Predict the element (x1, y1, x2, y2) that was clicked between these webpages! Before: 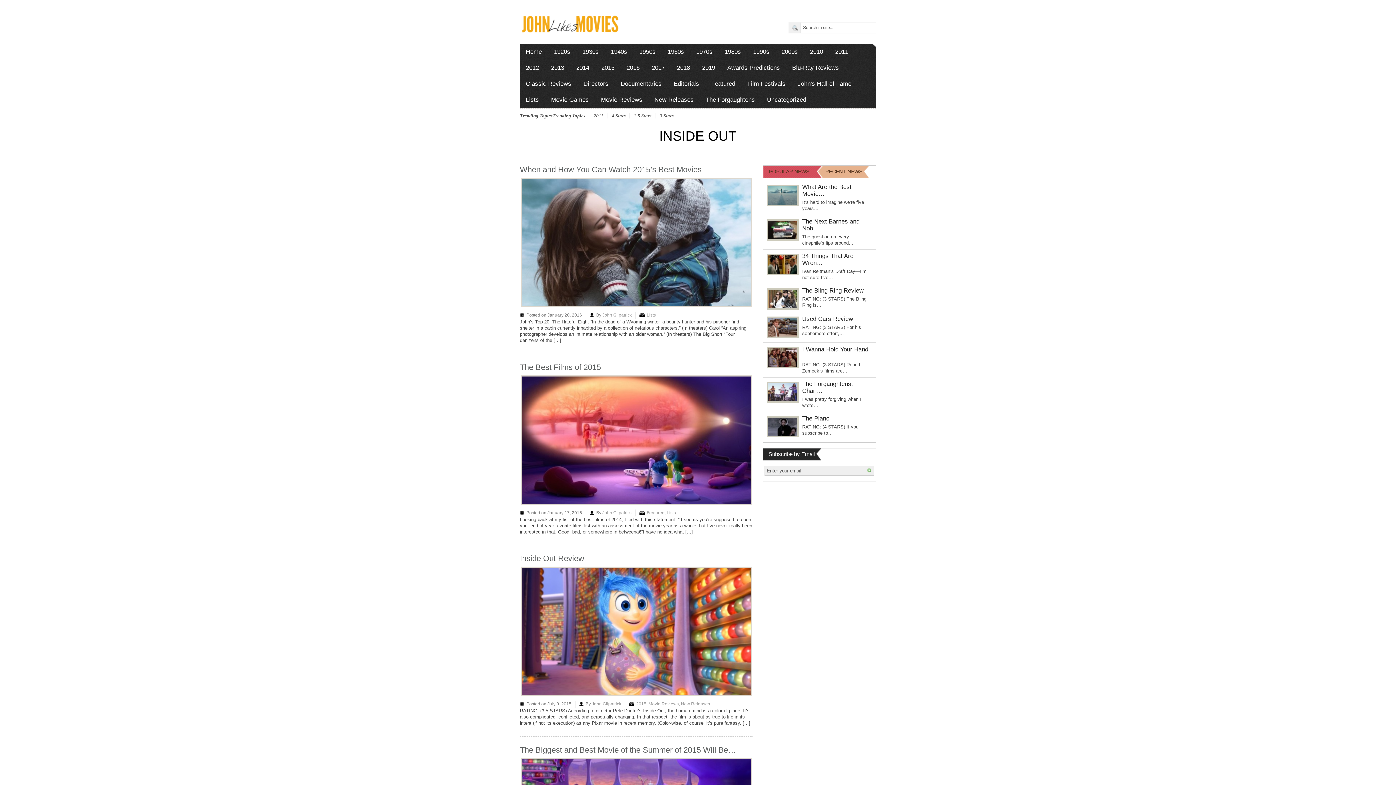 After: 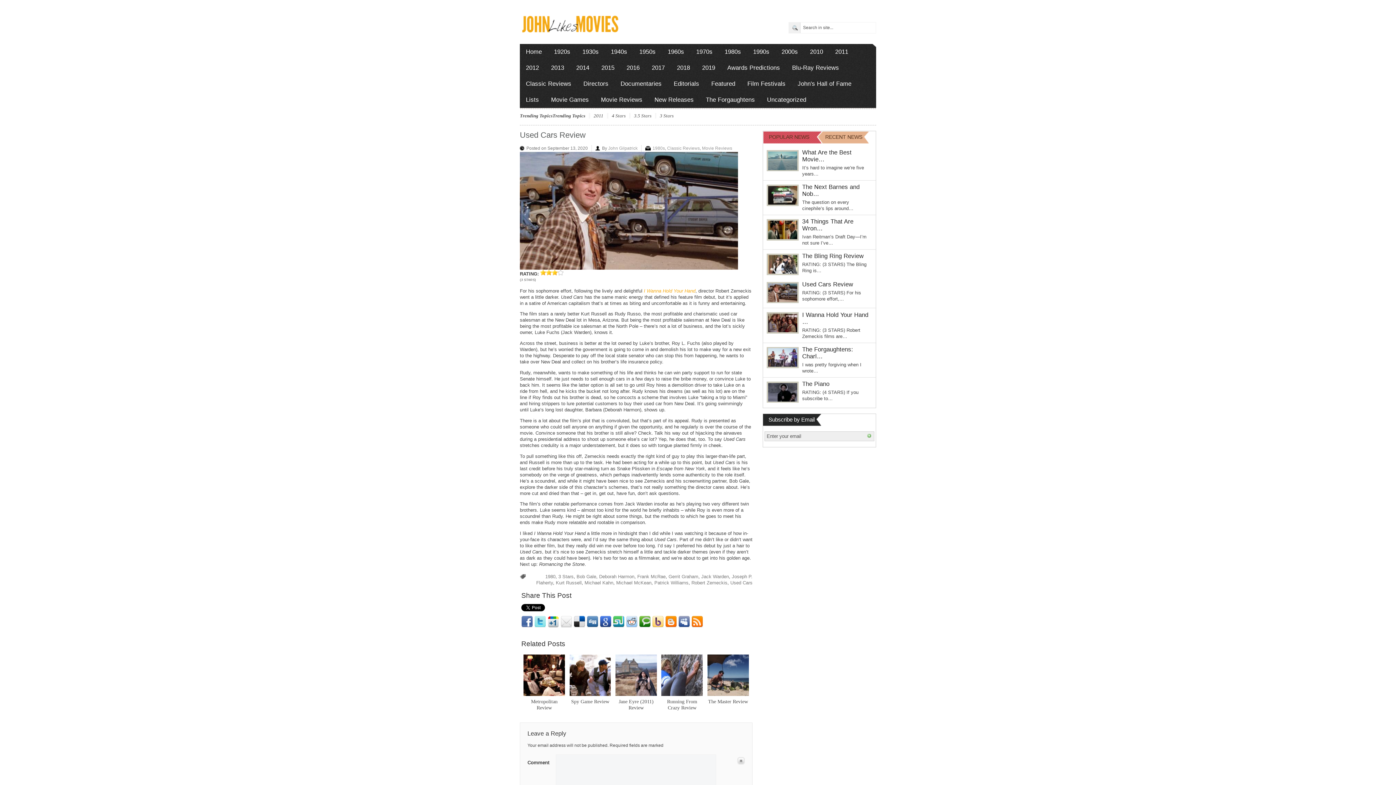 Action: bbox: (802, 315, 853, 322) label: Used Cars Review